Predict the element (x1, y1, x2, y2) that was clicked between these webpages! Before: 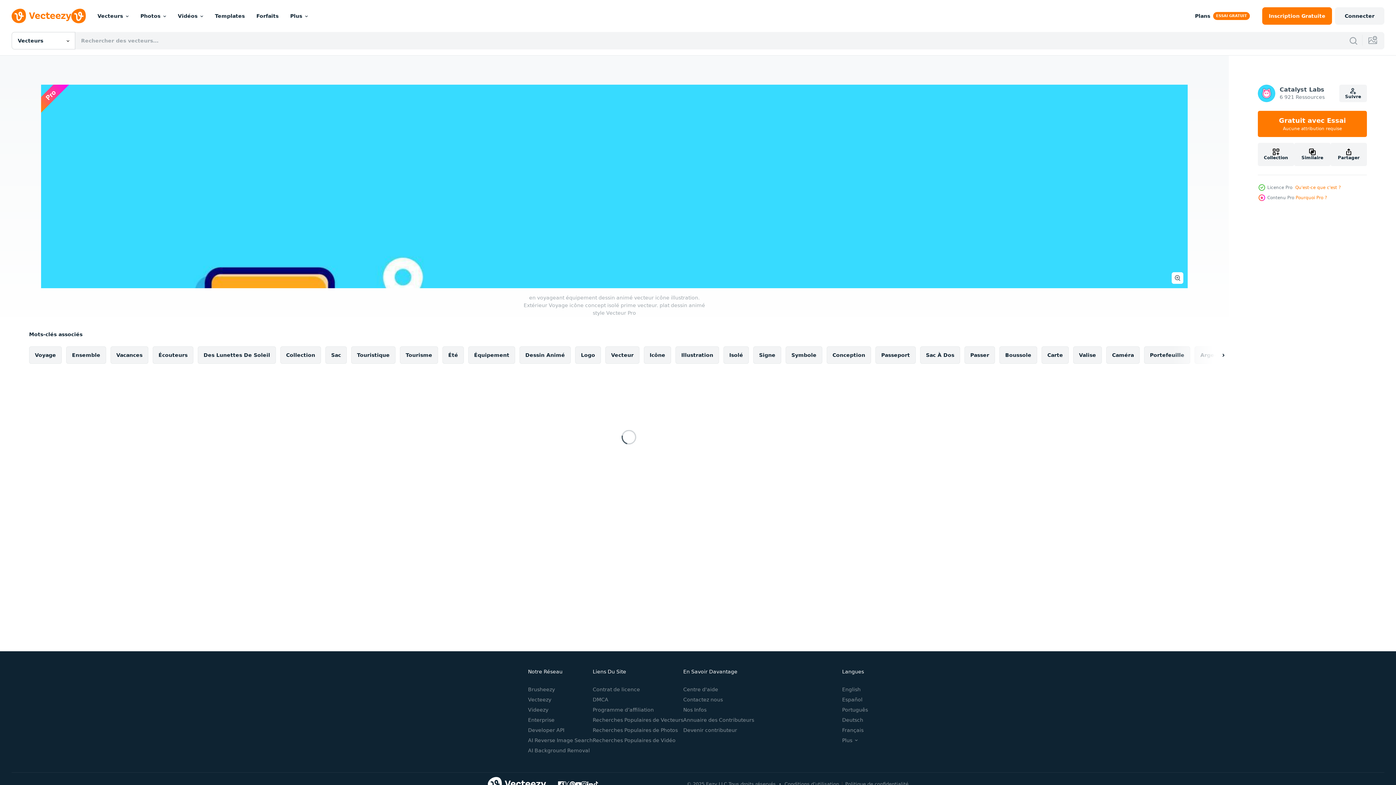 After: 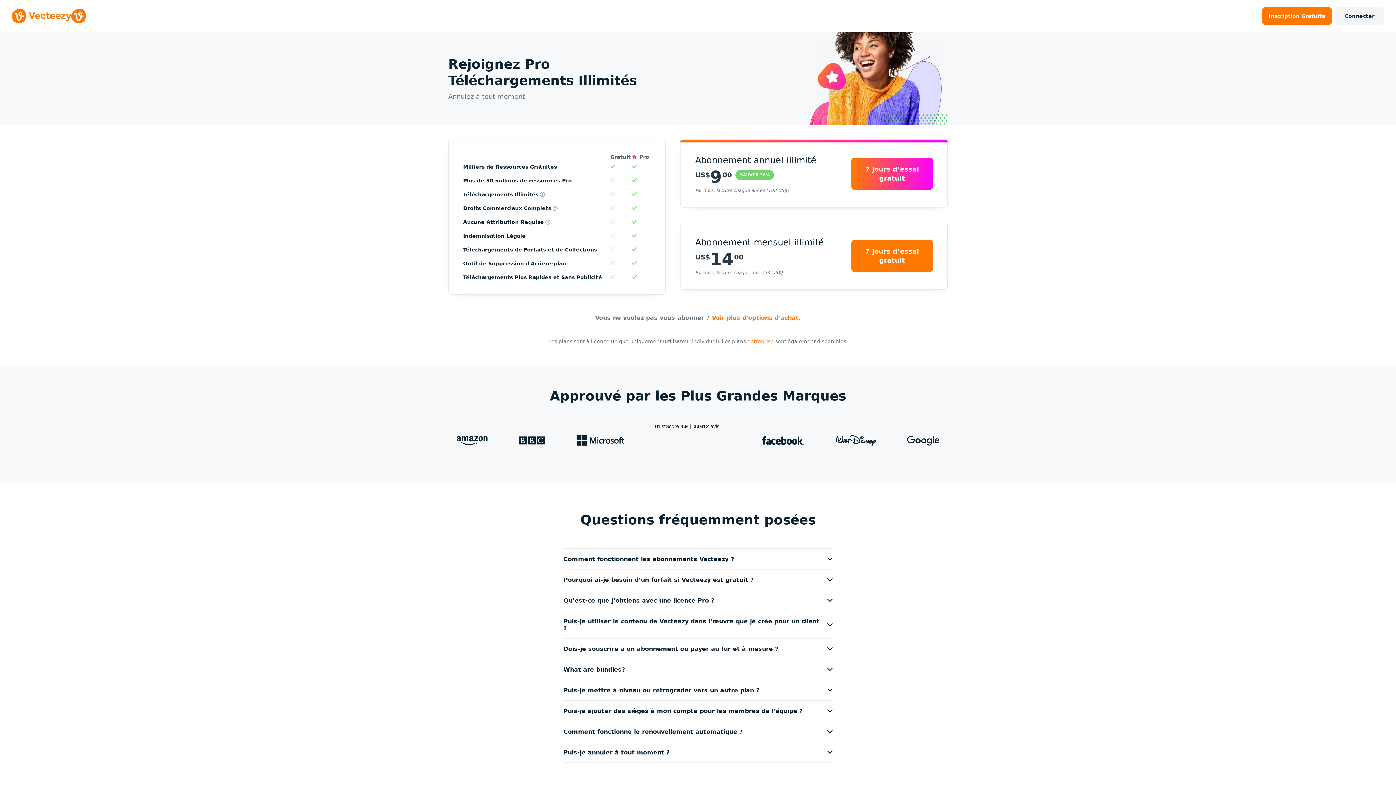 Action: label: Gratuit avec Essai
Aucune attribution requise bbox: (1258, 110, 1367, 137)